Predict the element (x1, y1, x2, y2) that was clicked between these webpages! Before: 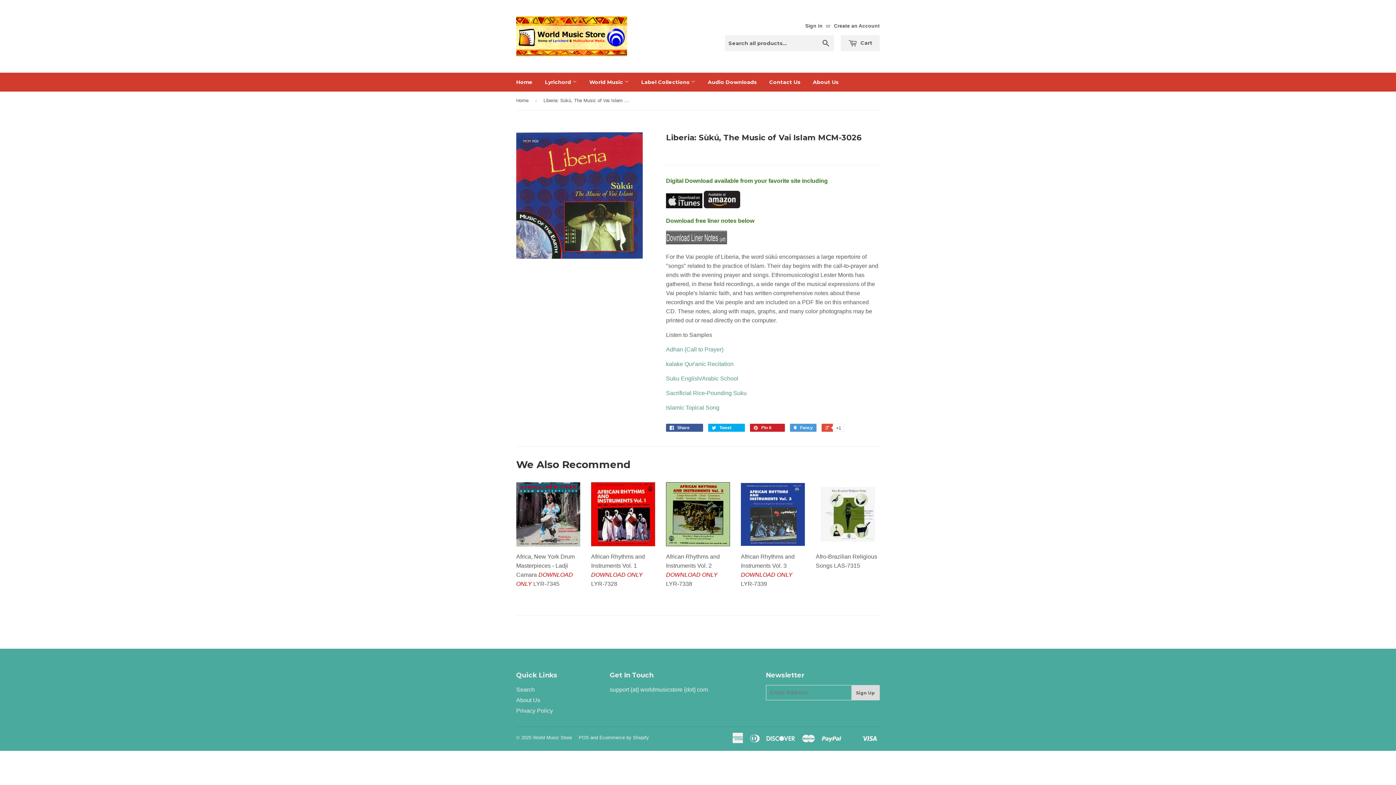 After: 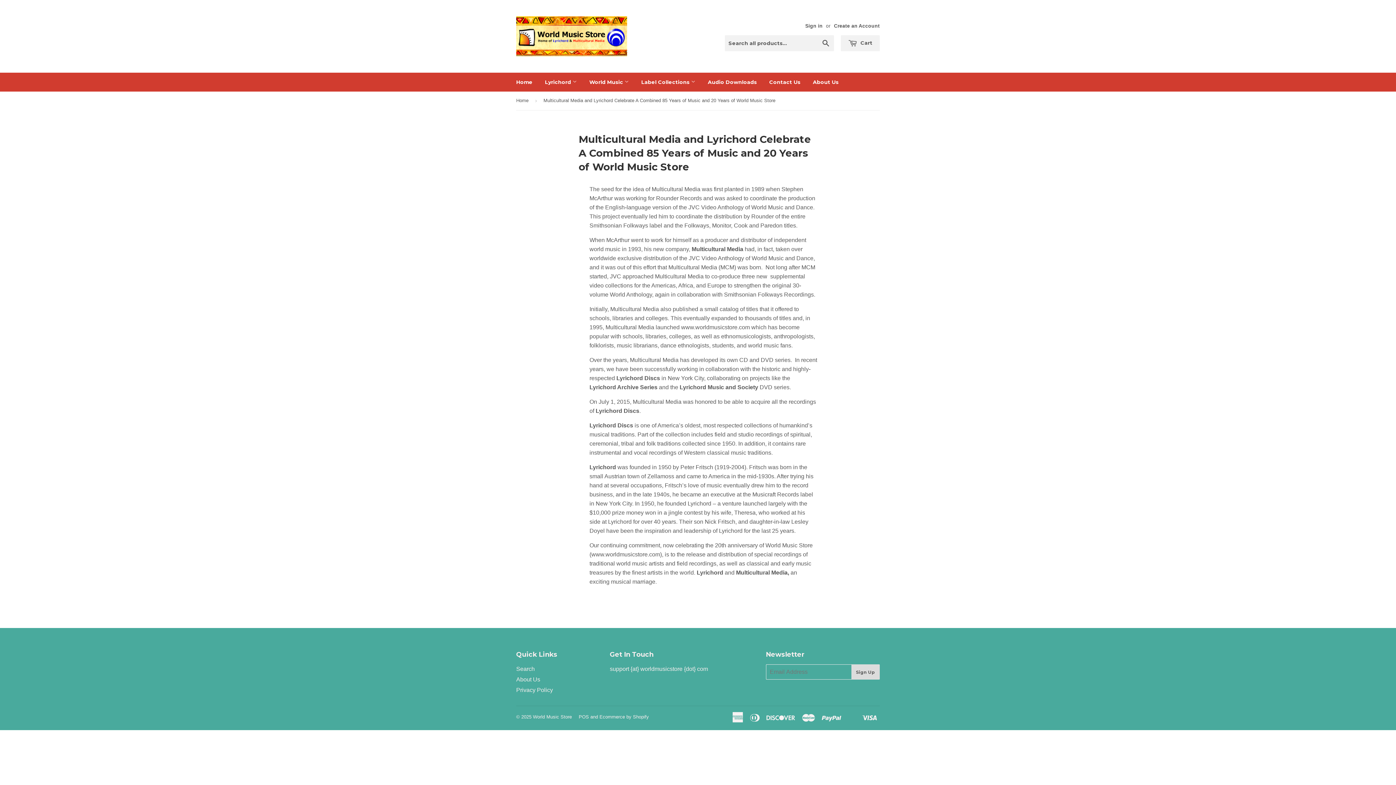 Action: label: About Us bbox: (516, 697, 540, 703)